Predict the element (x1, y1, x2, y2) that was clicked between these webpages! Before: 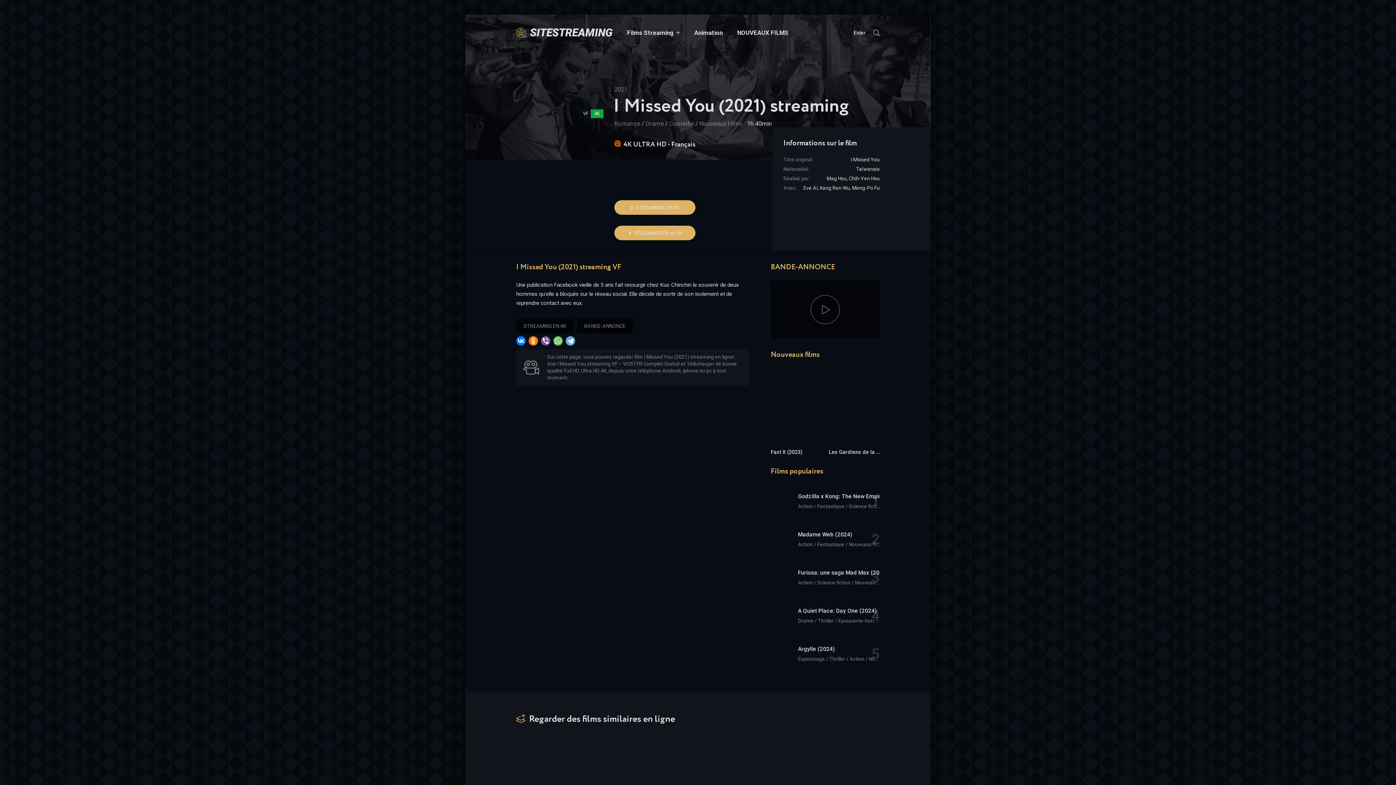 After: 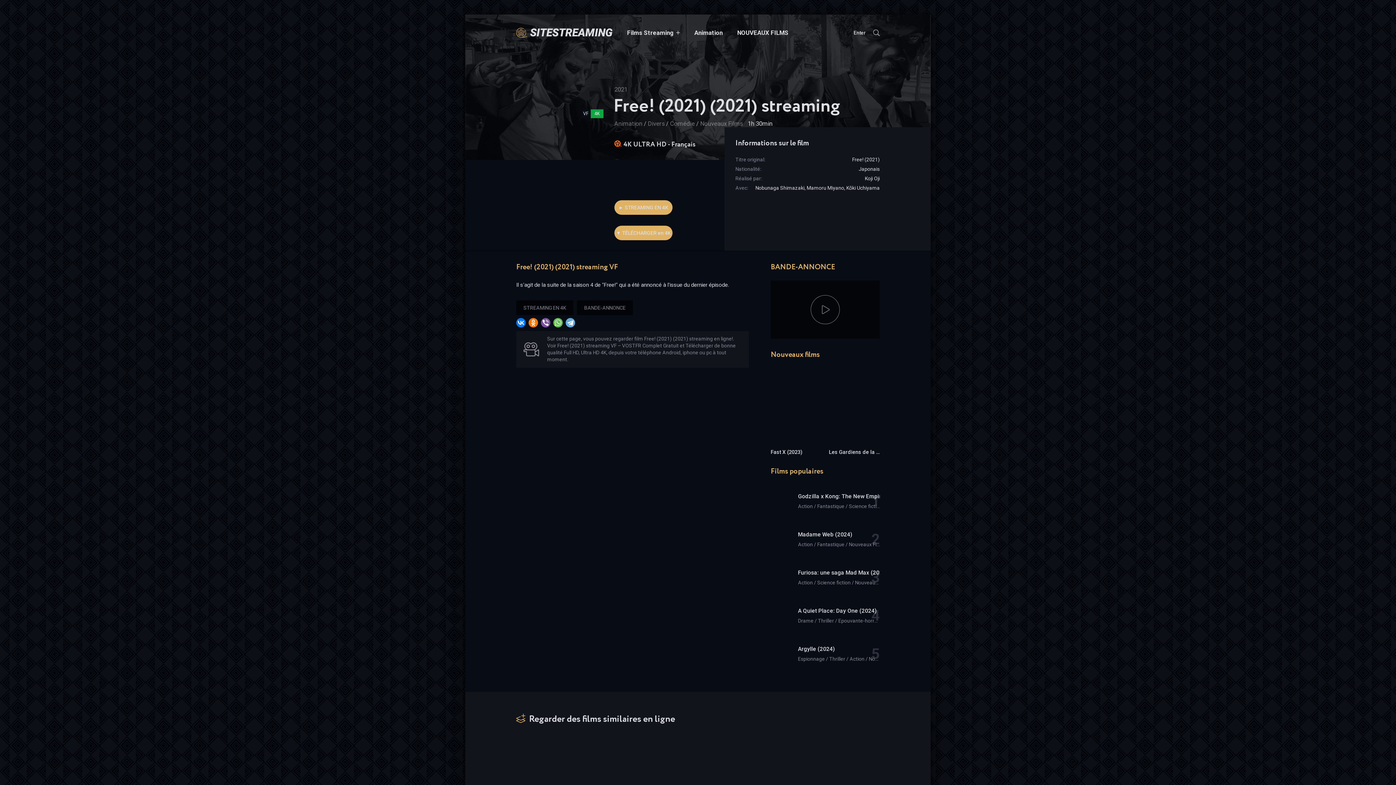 Action: label: Free! (2021) (2021) bbox: (578, 731, 632, 824)